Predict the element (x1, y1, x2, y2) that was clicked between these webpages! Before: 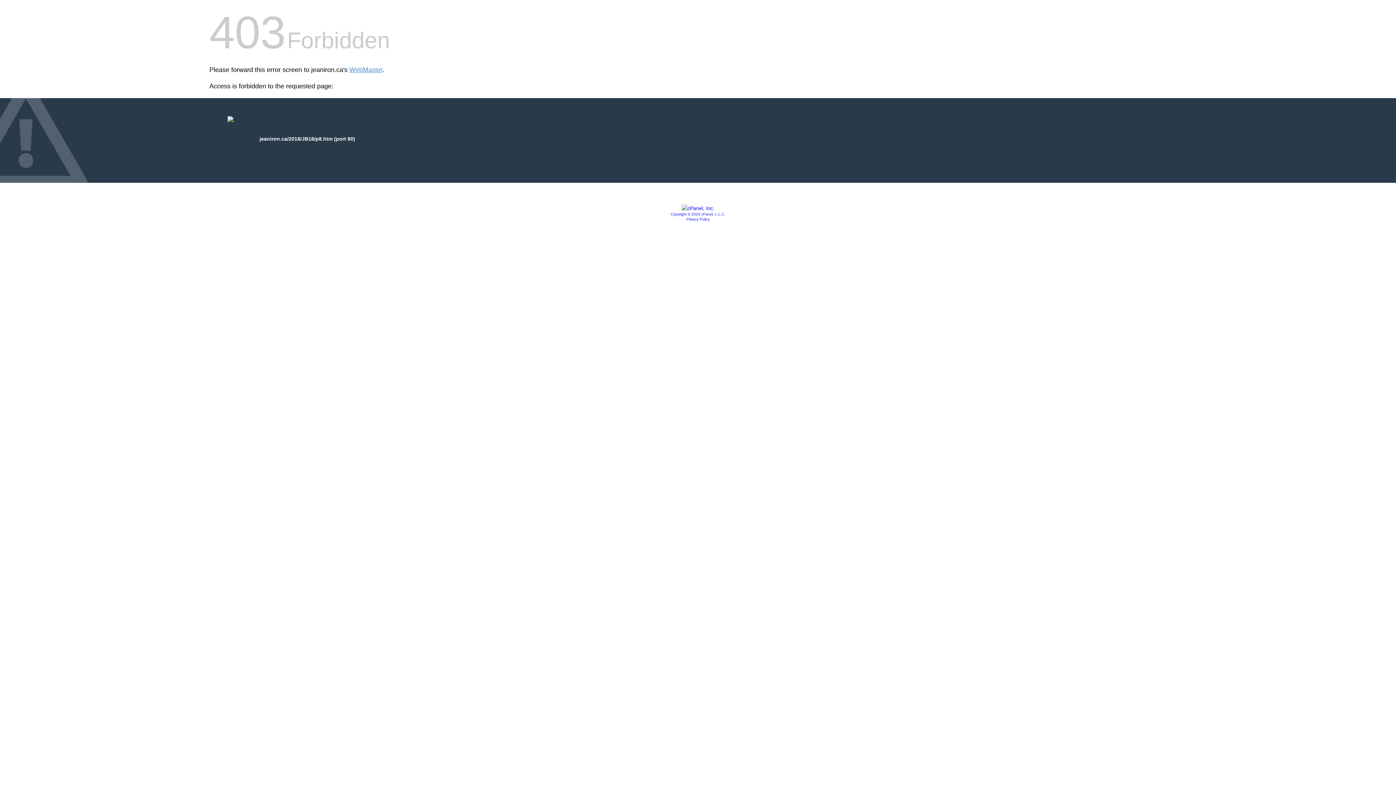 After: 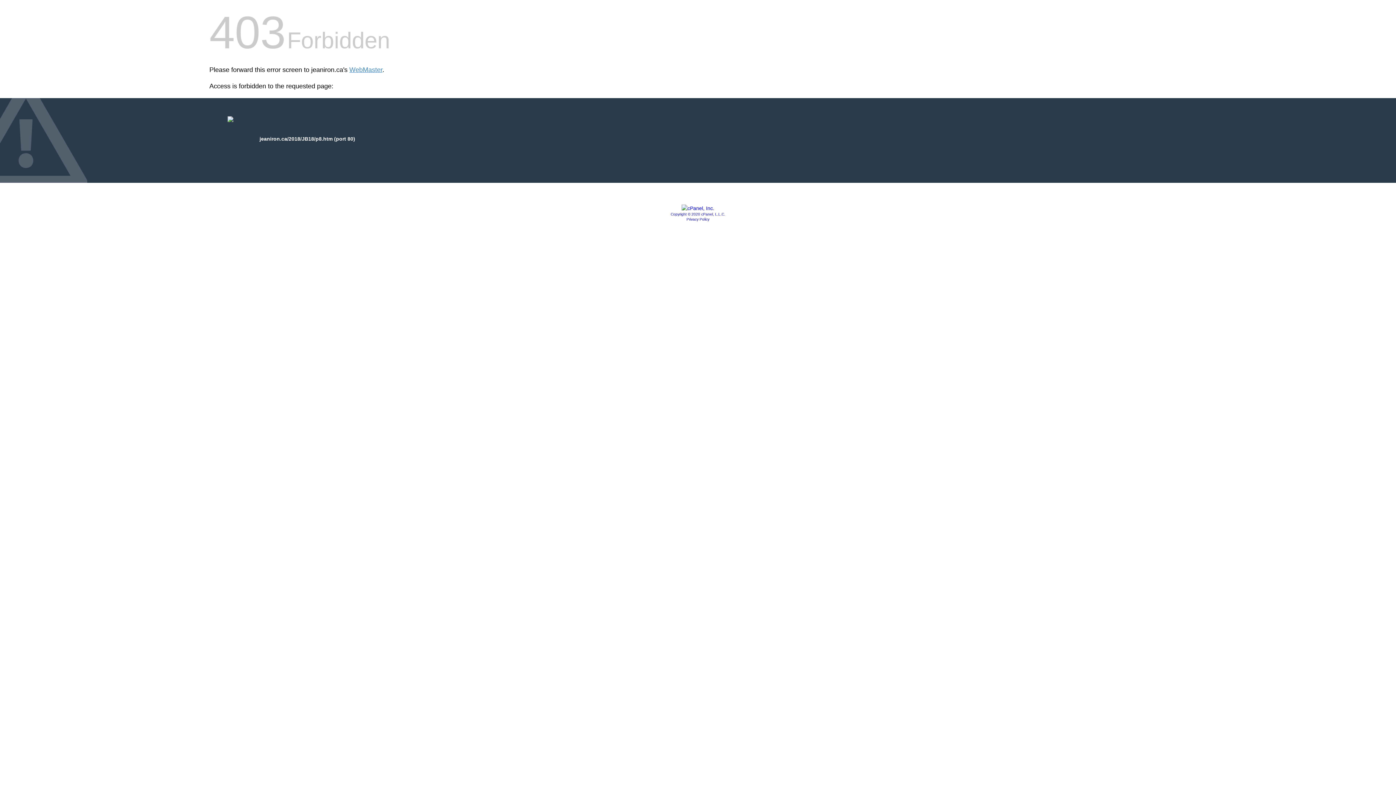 Action: label: Privacy Policy bbox: (686, 217, 709, 221)